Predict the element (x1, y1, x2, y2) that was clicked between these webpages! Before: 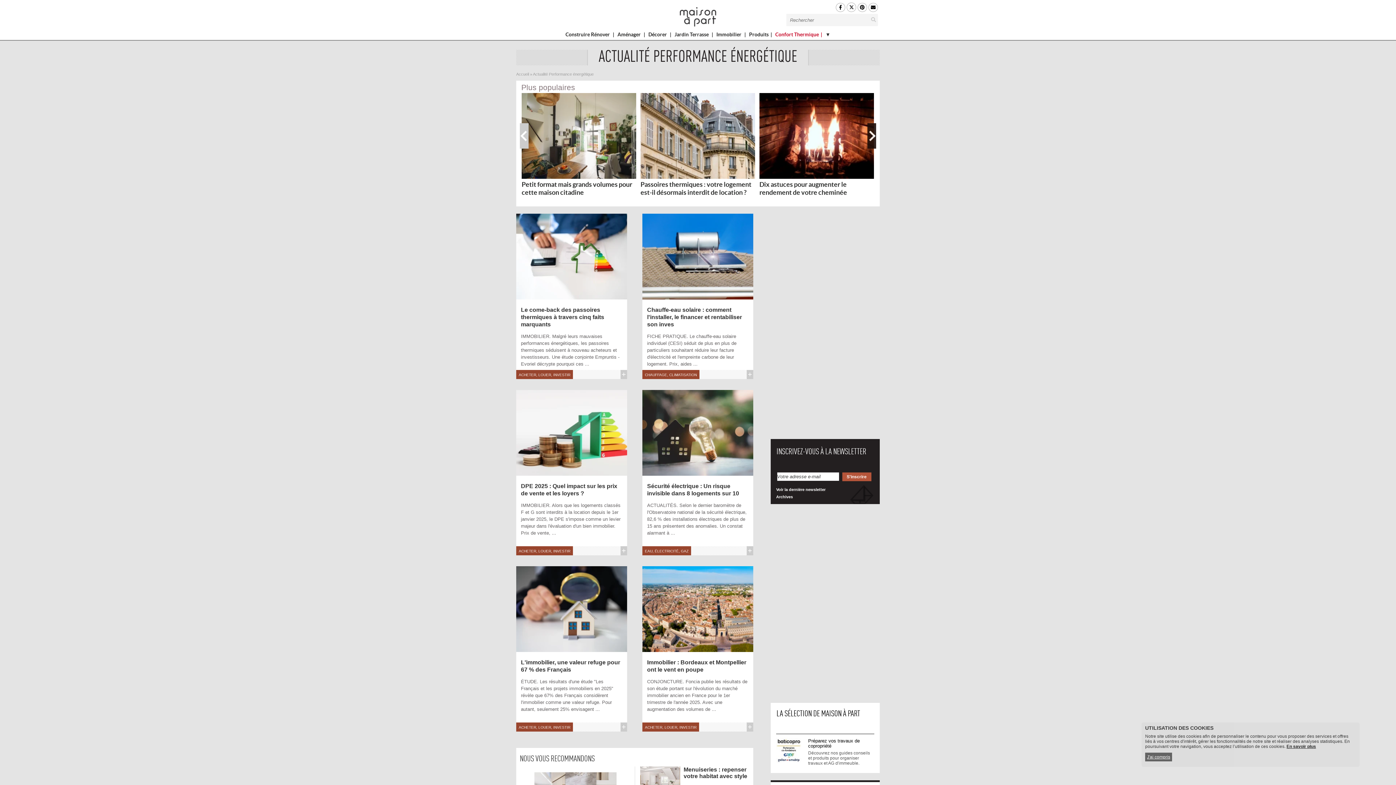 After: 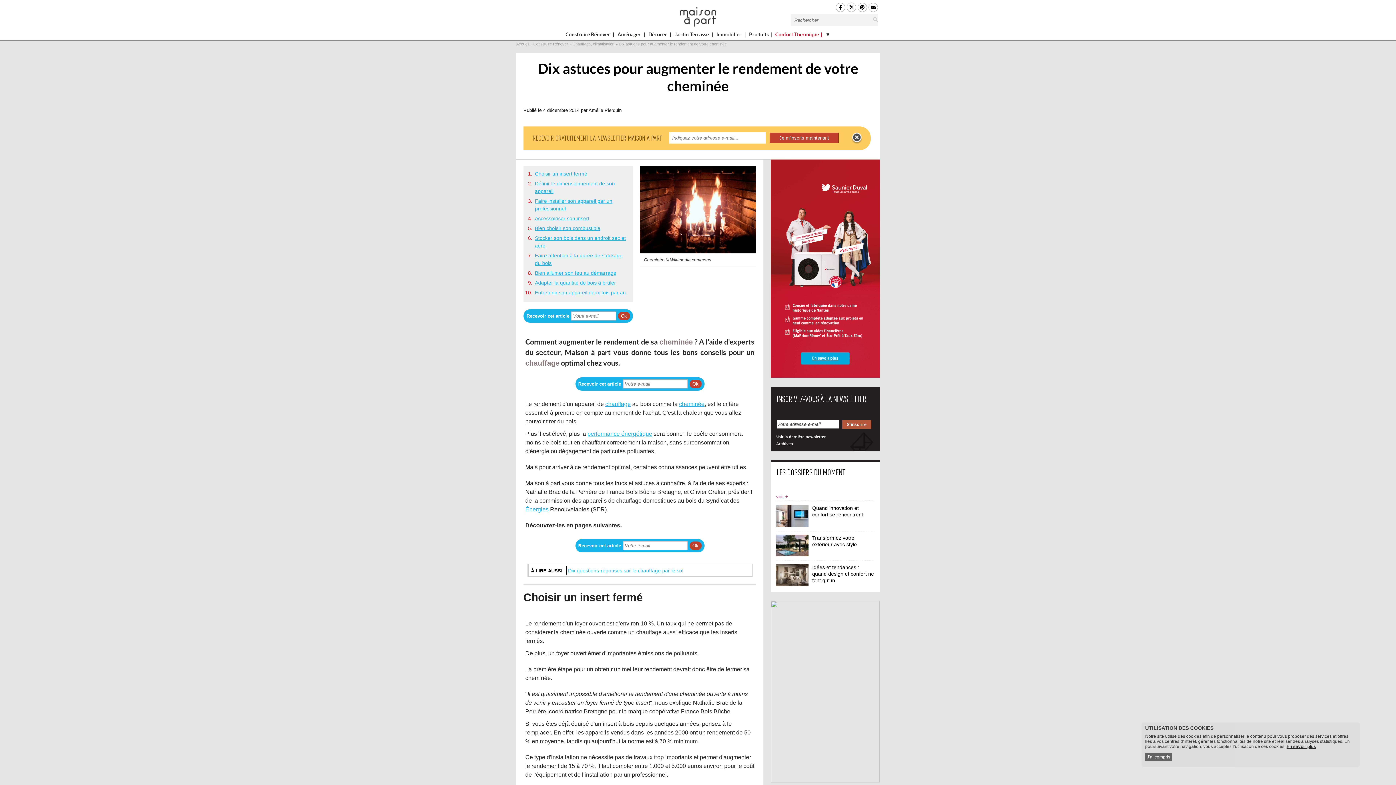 Action: bbox: (759, 93, 874, 196) label: Dix astuces pour augmenter le rendement de votre cheminée